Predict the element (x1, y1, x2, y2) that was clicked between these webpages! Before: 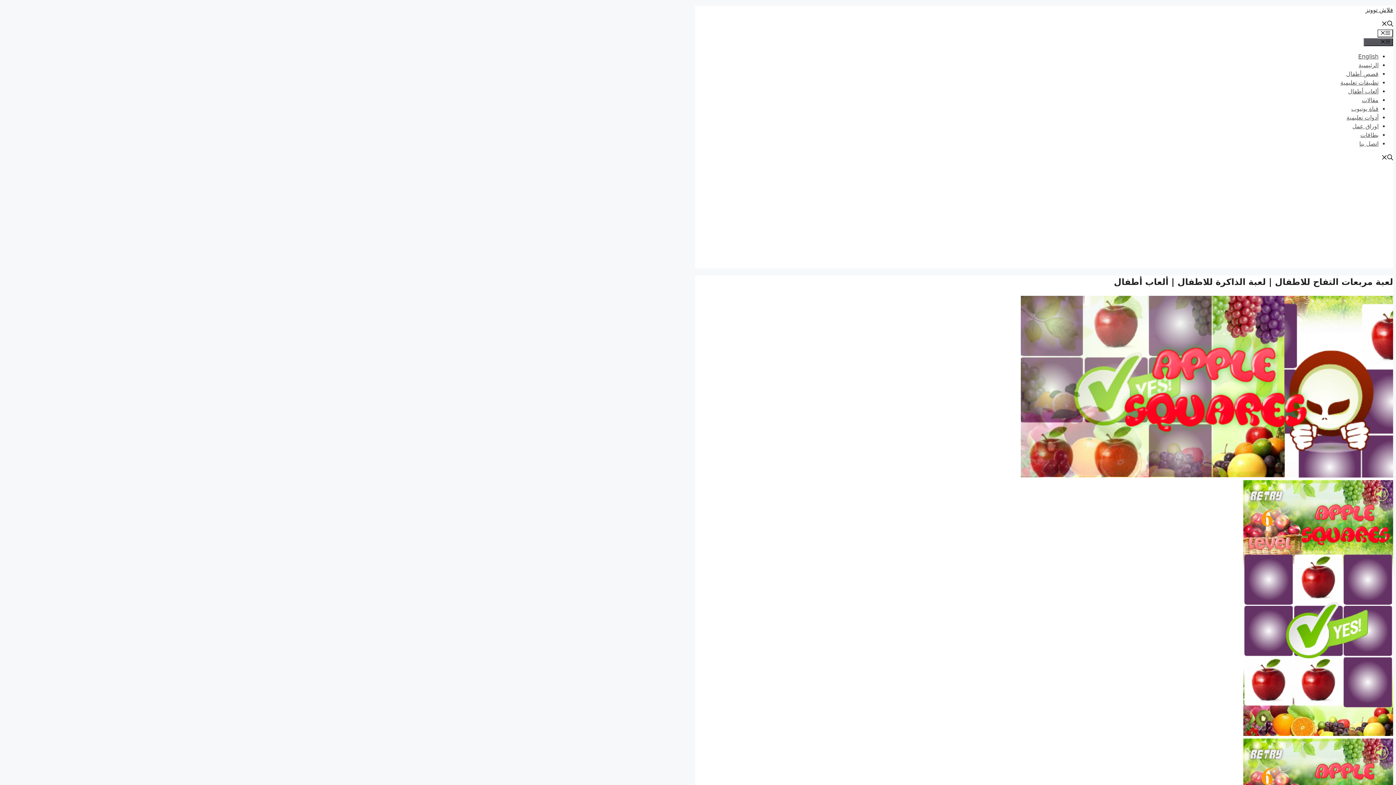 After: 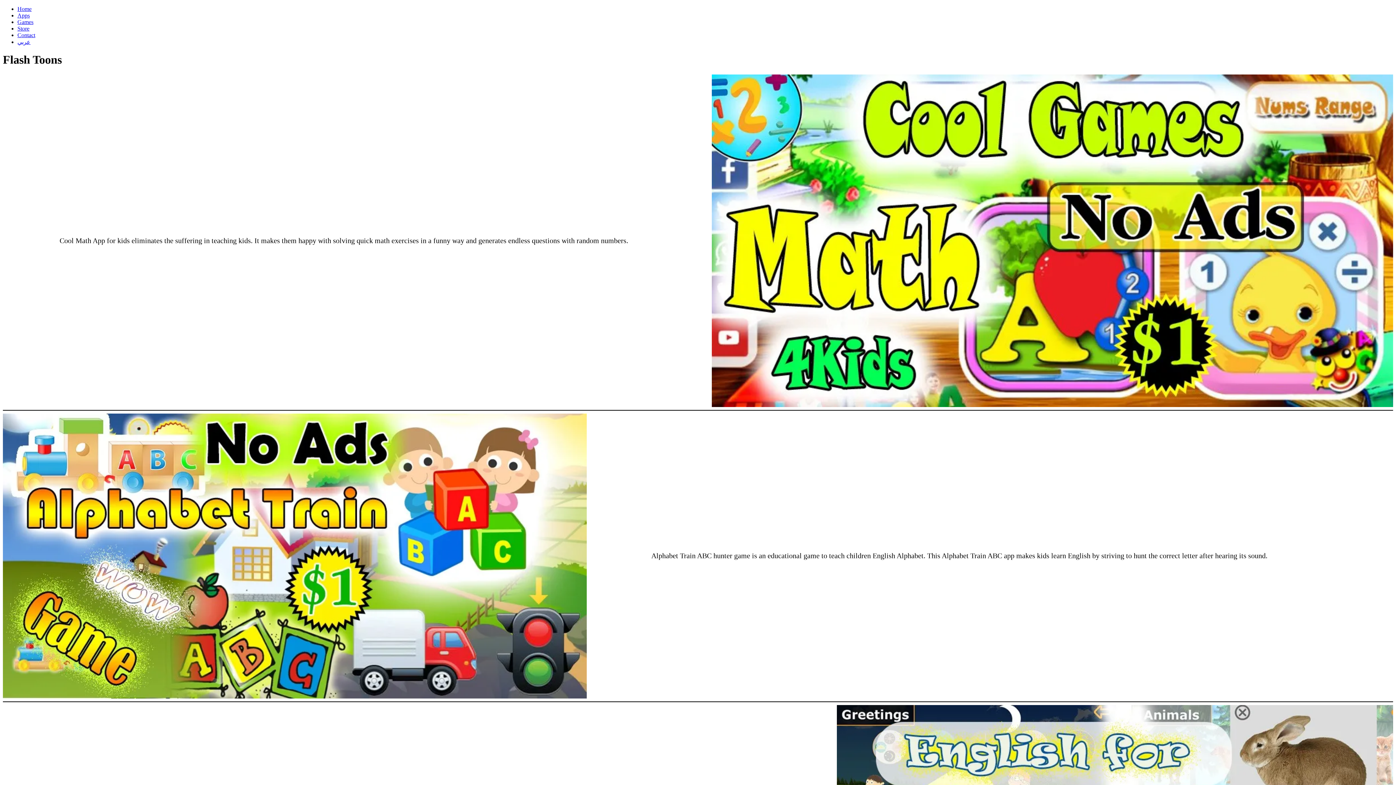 Action: bbox: (1358, 53, 1378, 60) label: English